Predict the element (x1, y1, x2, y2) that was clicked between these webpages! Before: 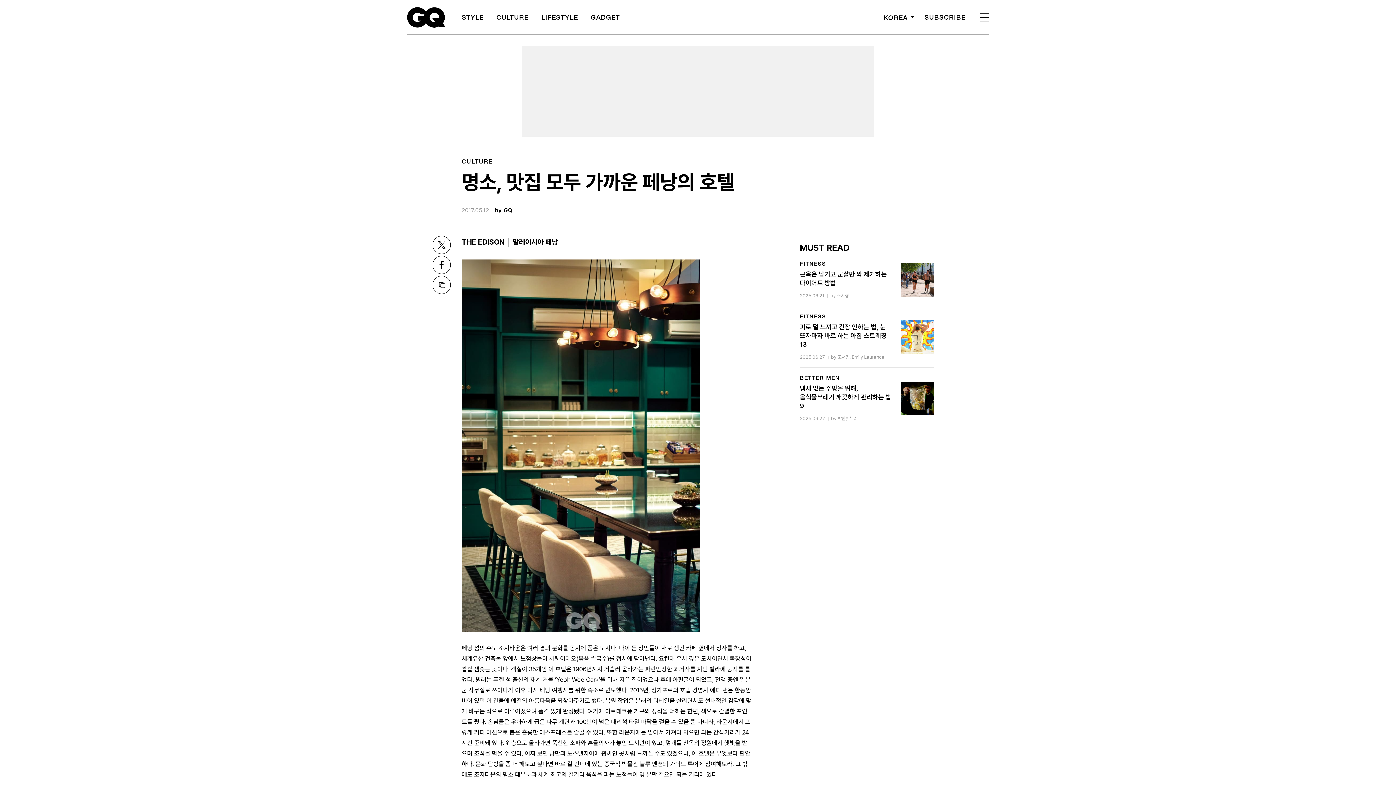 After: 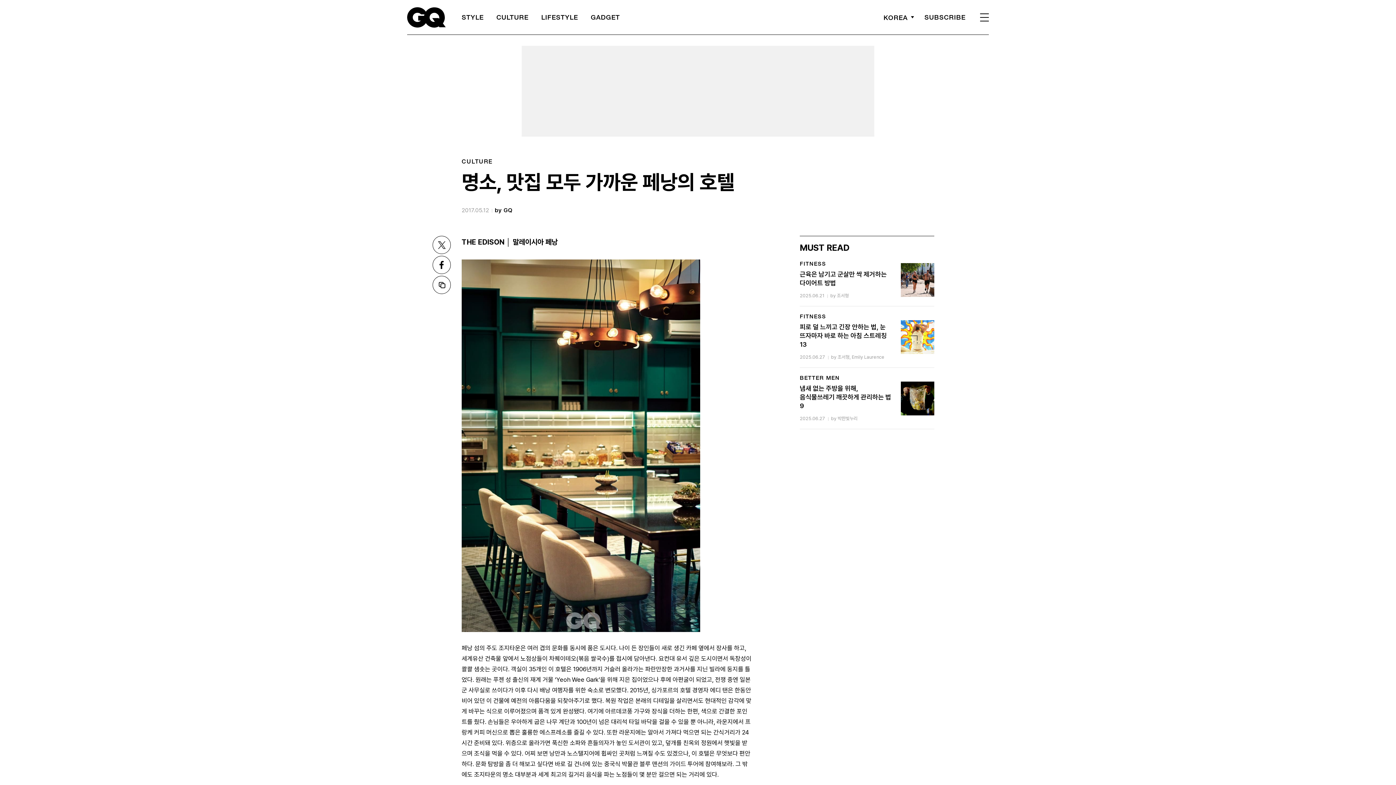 Action: bbox: (433, 256, 450, 273)